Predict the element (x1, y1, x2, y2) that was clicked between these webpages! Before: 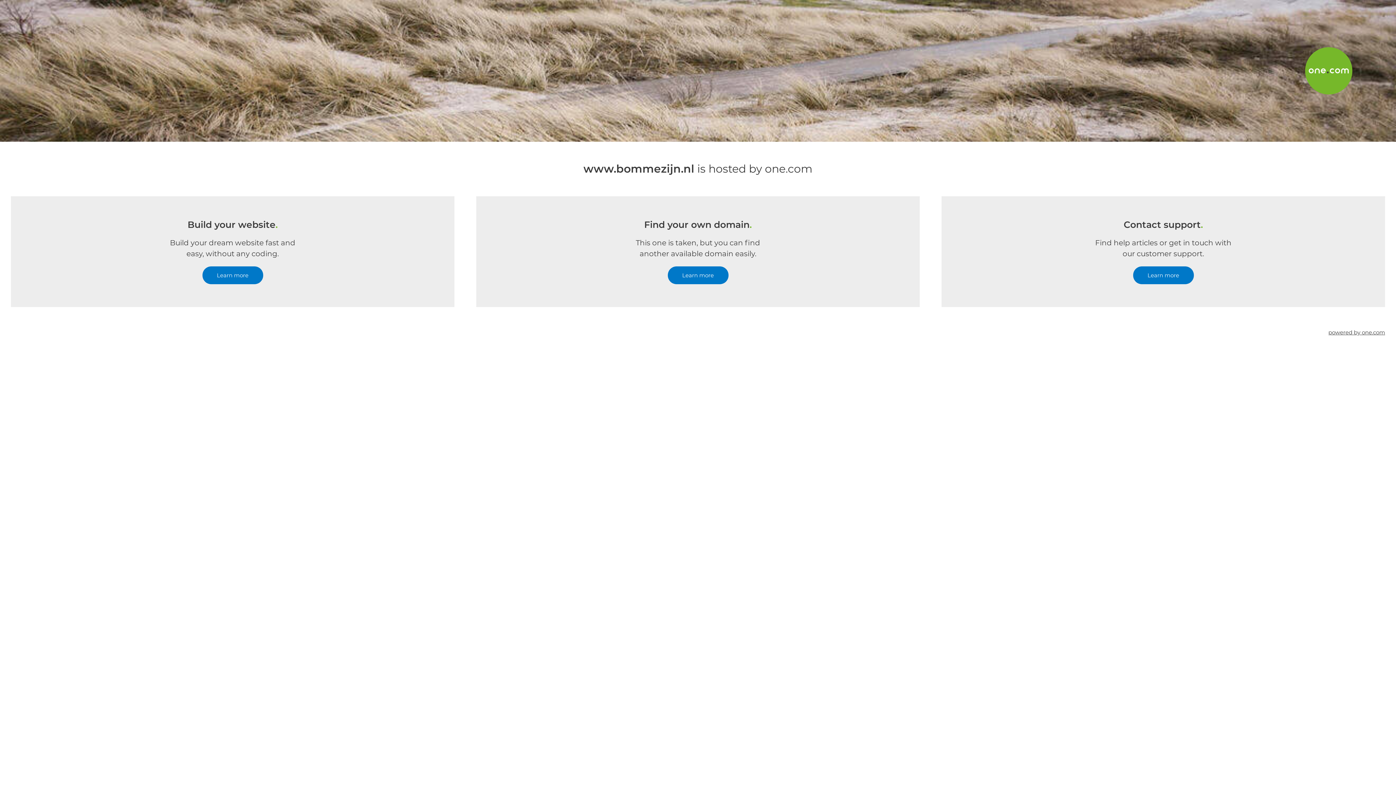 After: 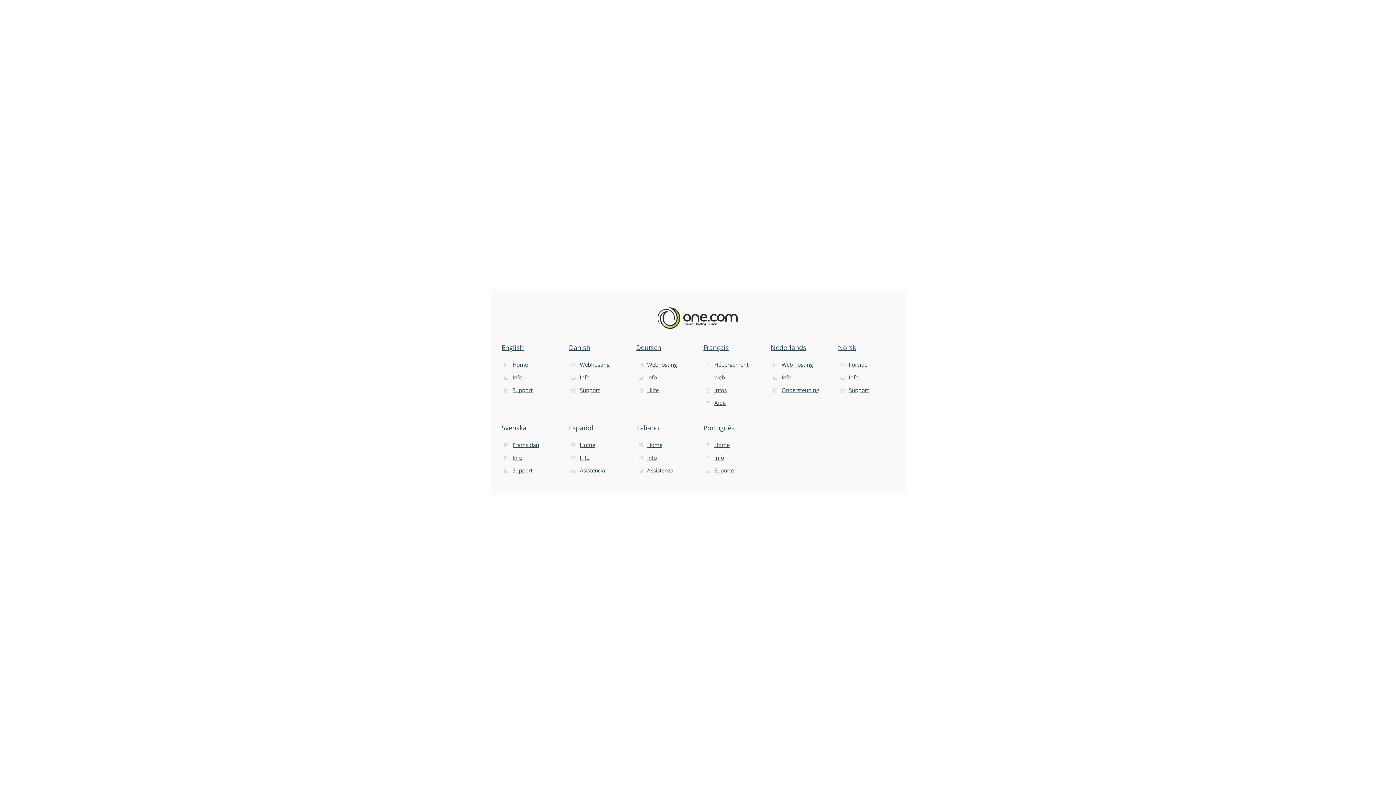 Action: label: powered by one.com bbox: (1328, 307, 1385, 357)